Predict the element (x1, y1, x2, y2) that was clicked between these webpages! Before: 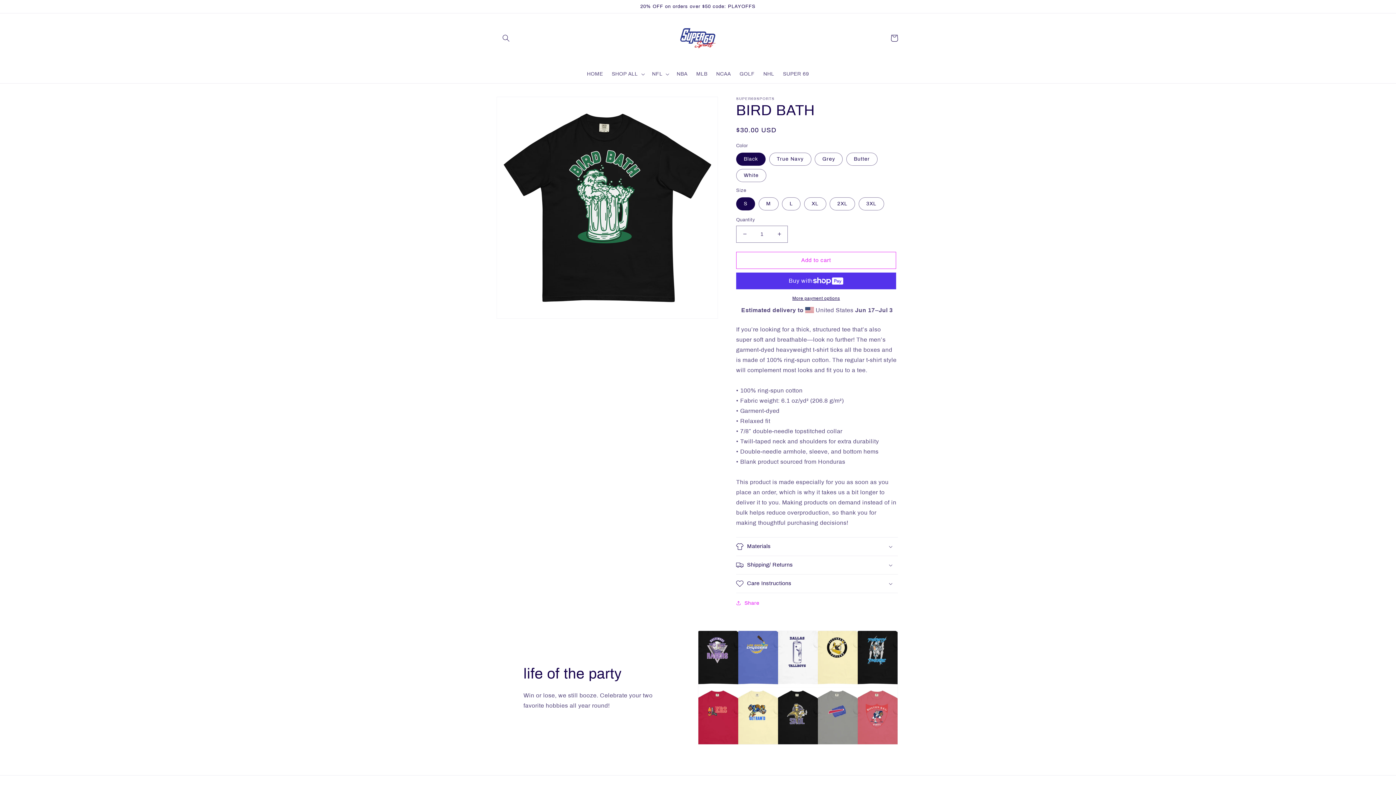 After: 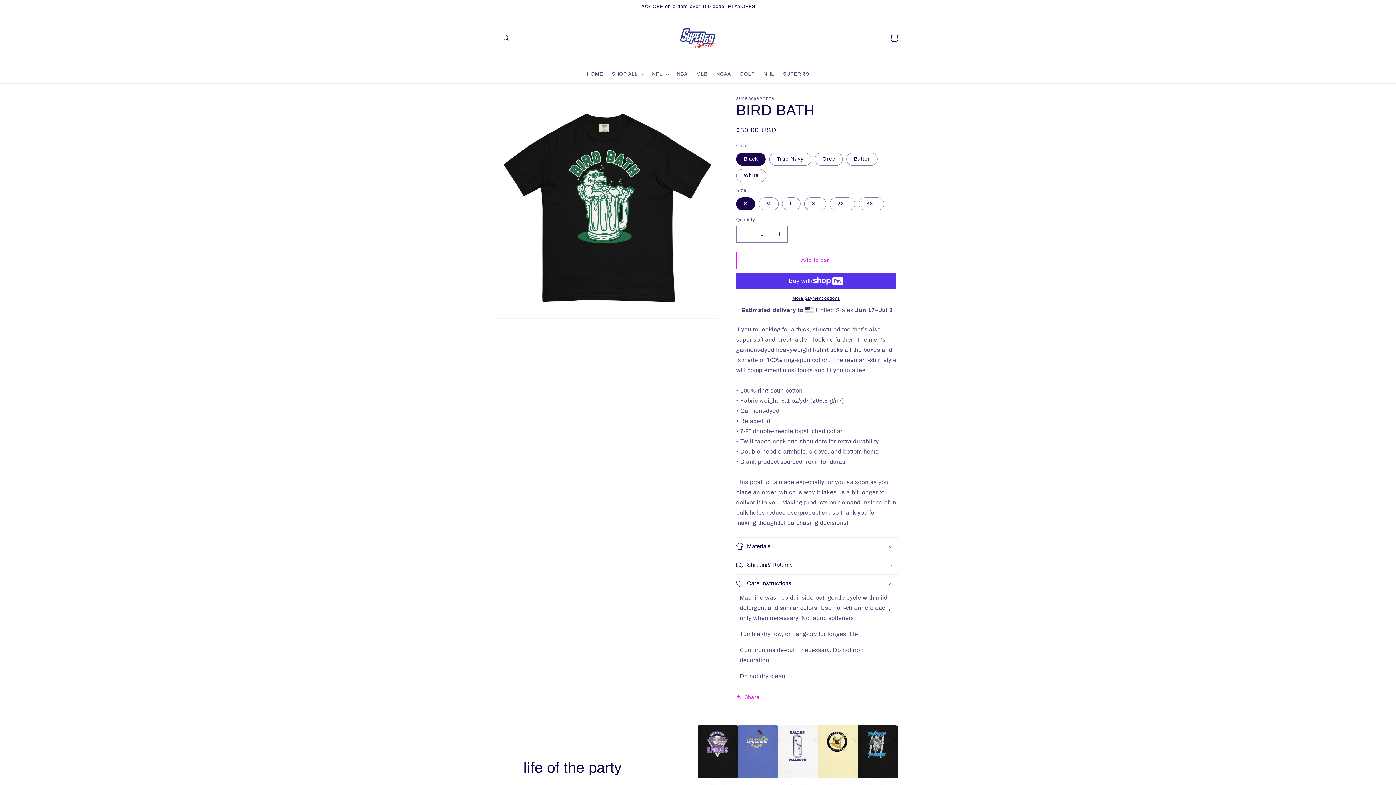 Action: label: Care Instructions bbox: (736, 574, 898, 592)